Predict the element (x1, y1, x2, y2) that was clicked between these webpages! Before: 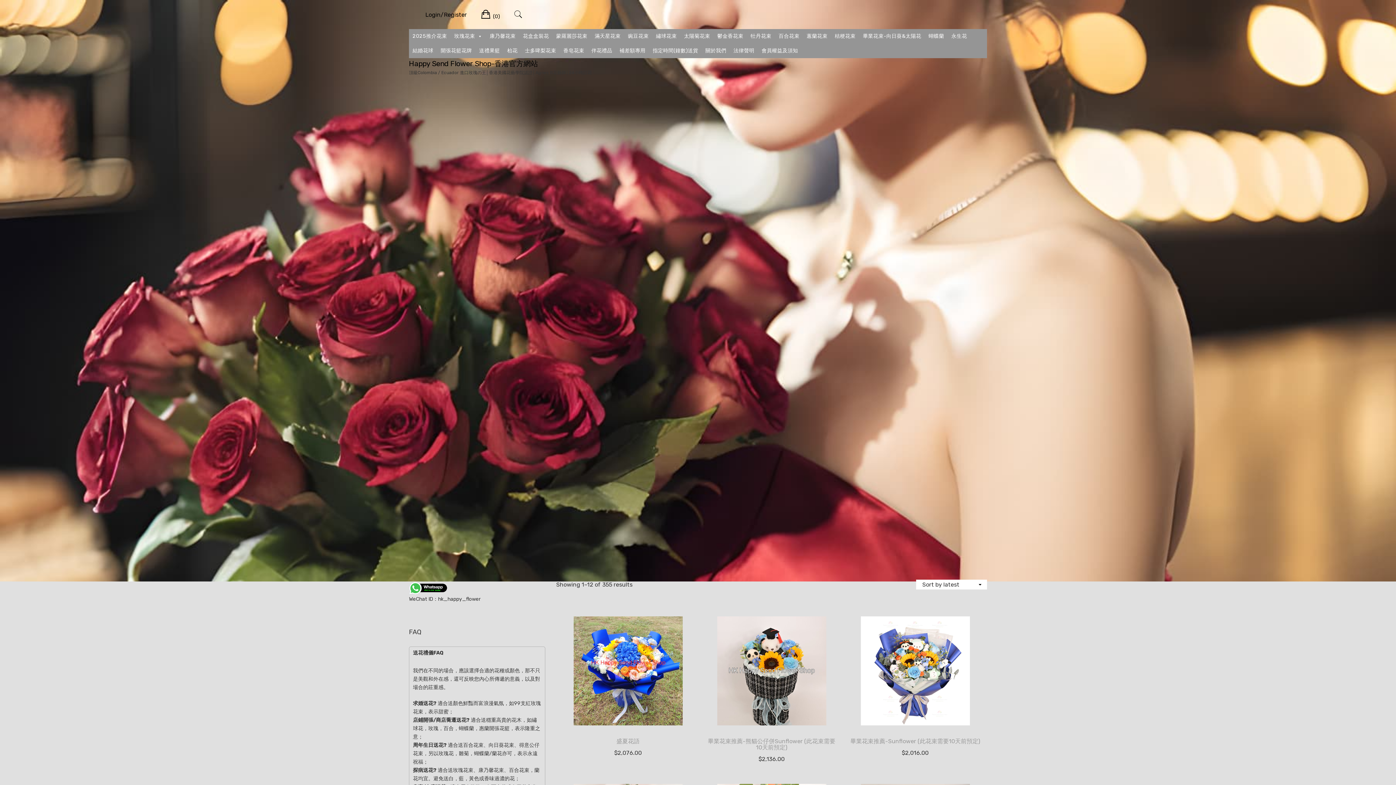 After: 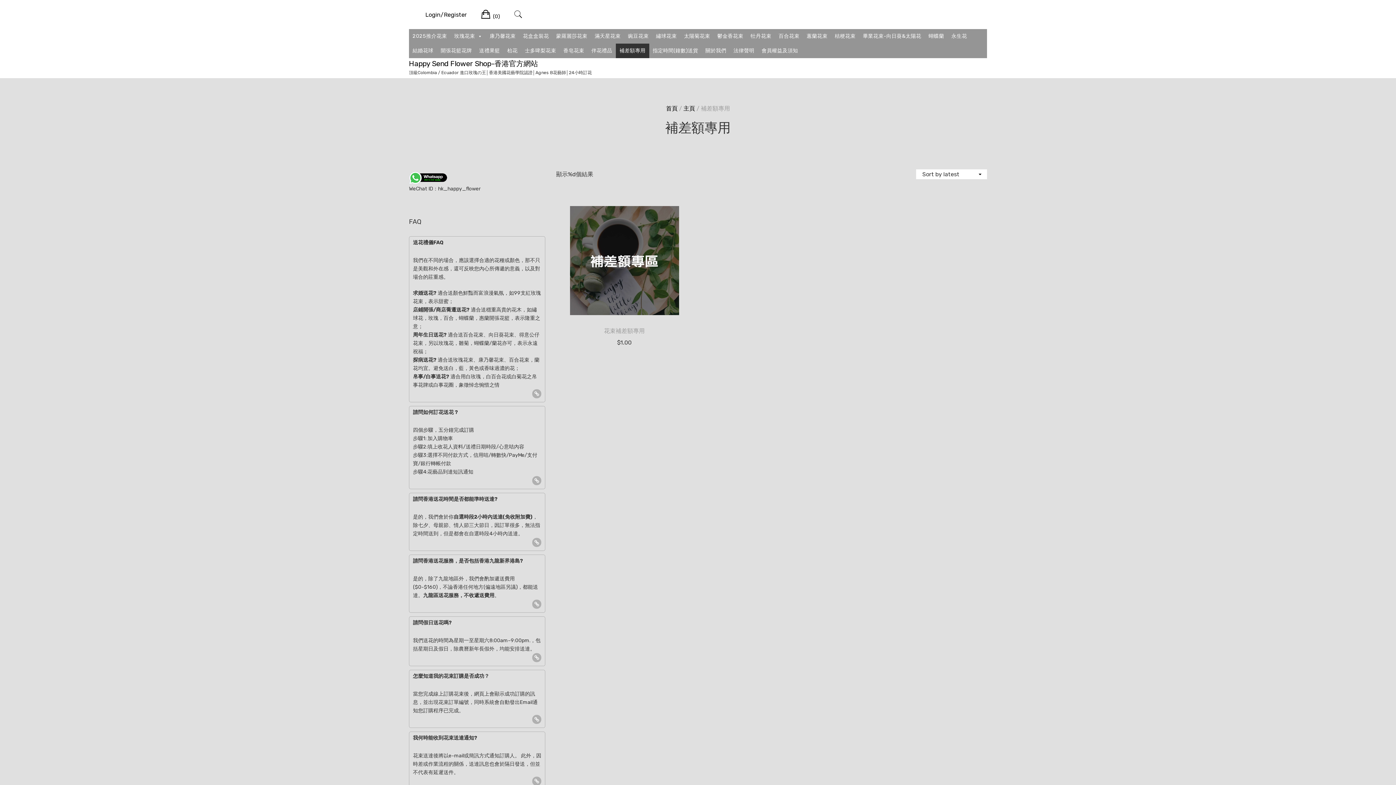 Action: bbox: (616, 43, 649, 58) label: 補差額專用